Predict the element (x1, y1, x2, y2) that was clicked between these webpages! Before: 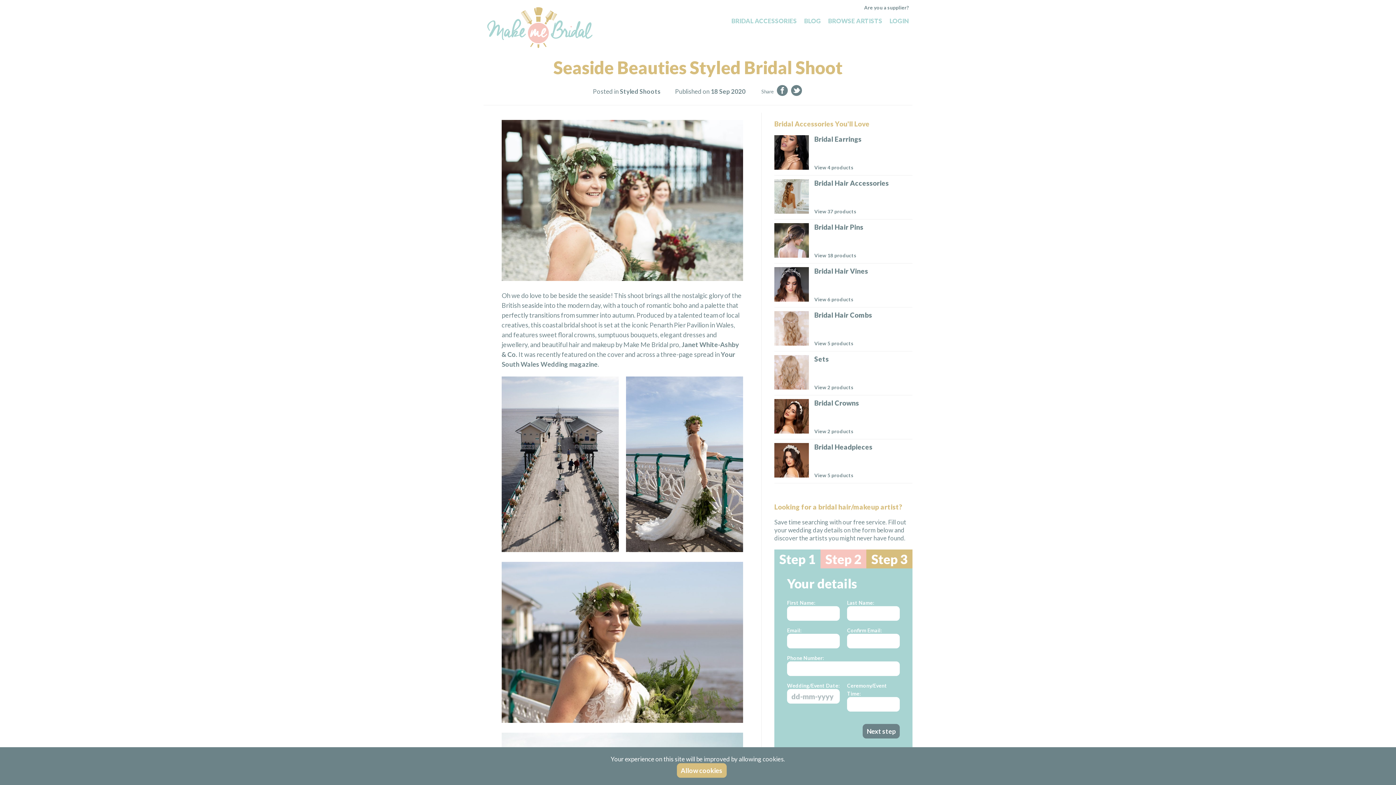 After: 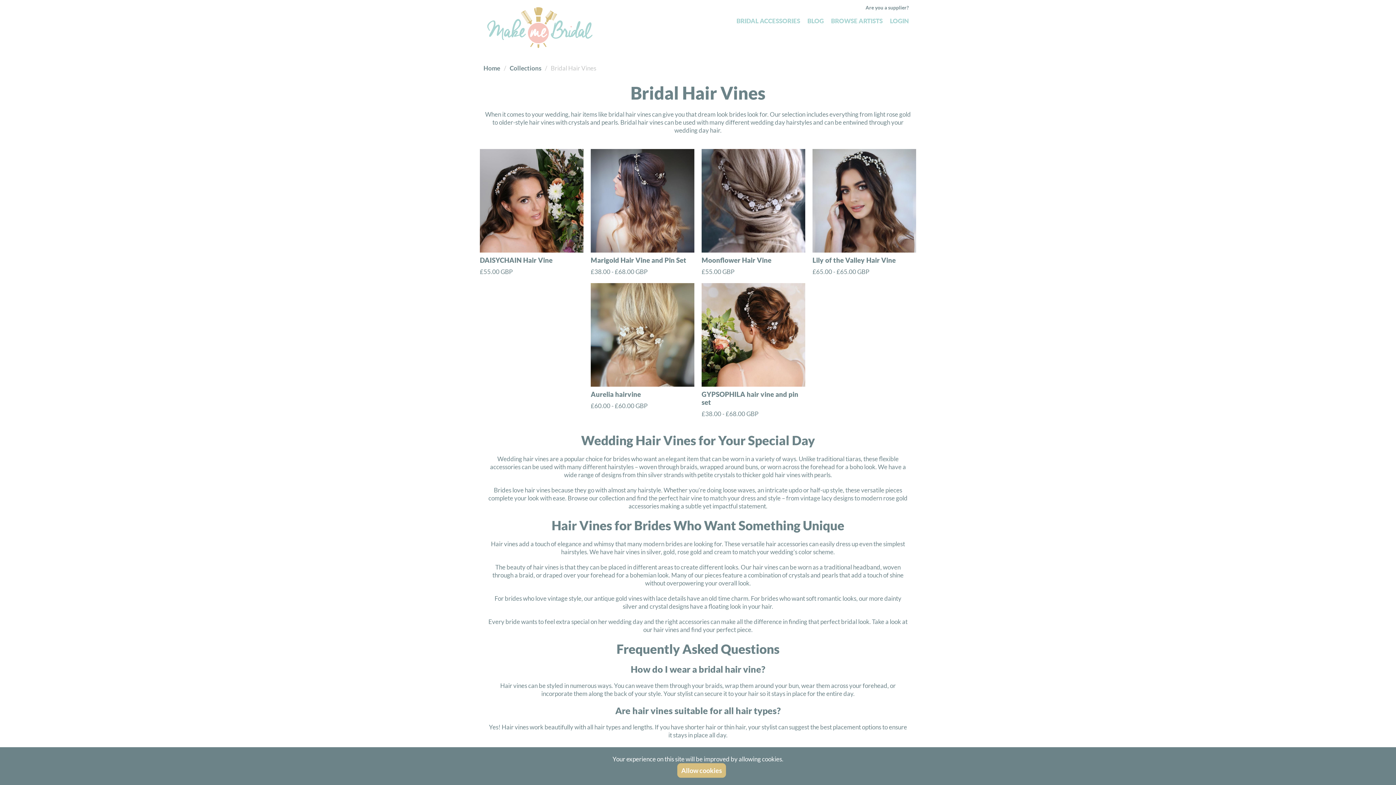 Action: label: Bridal Hair Vines
View 6 products bbox: (774, 267, 912, 307)